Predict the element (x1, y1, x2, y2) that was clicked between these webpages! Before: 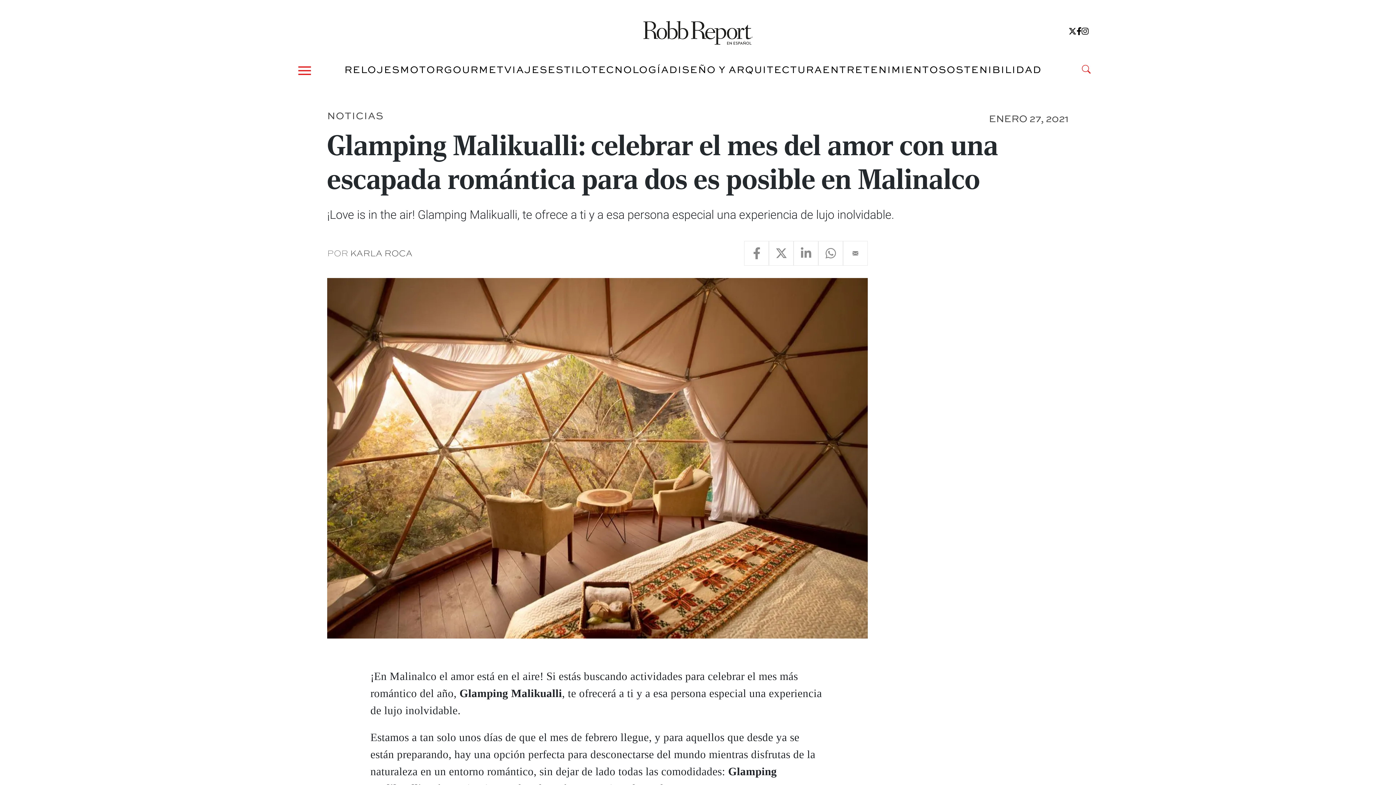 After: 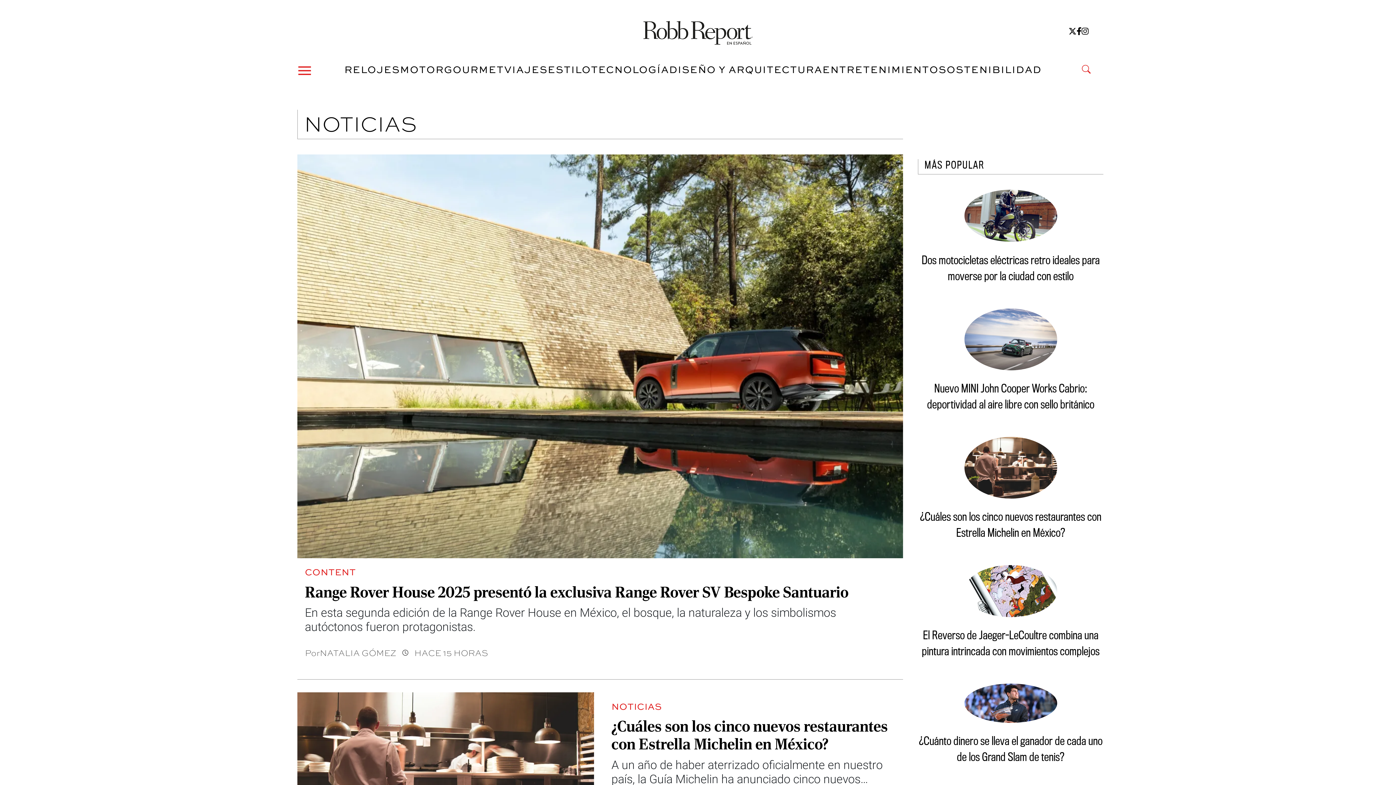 Action: label: NOTICIAS bbox: (327, 108, 383, 122)